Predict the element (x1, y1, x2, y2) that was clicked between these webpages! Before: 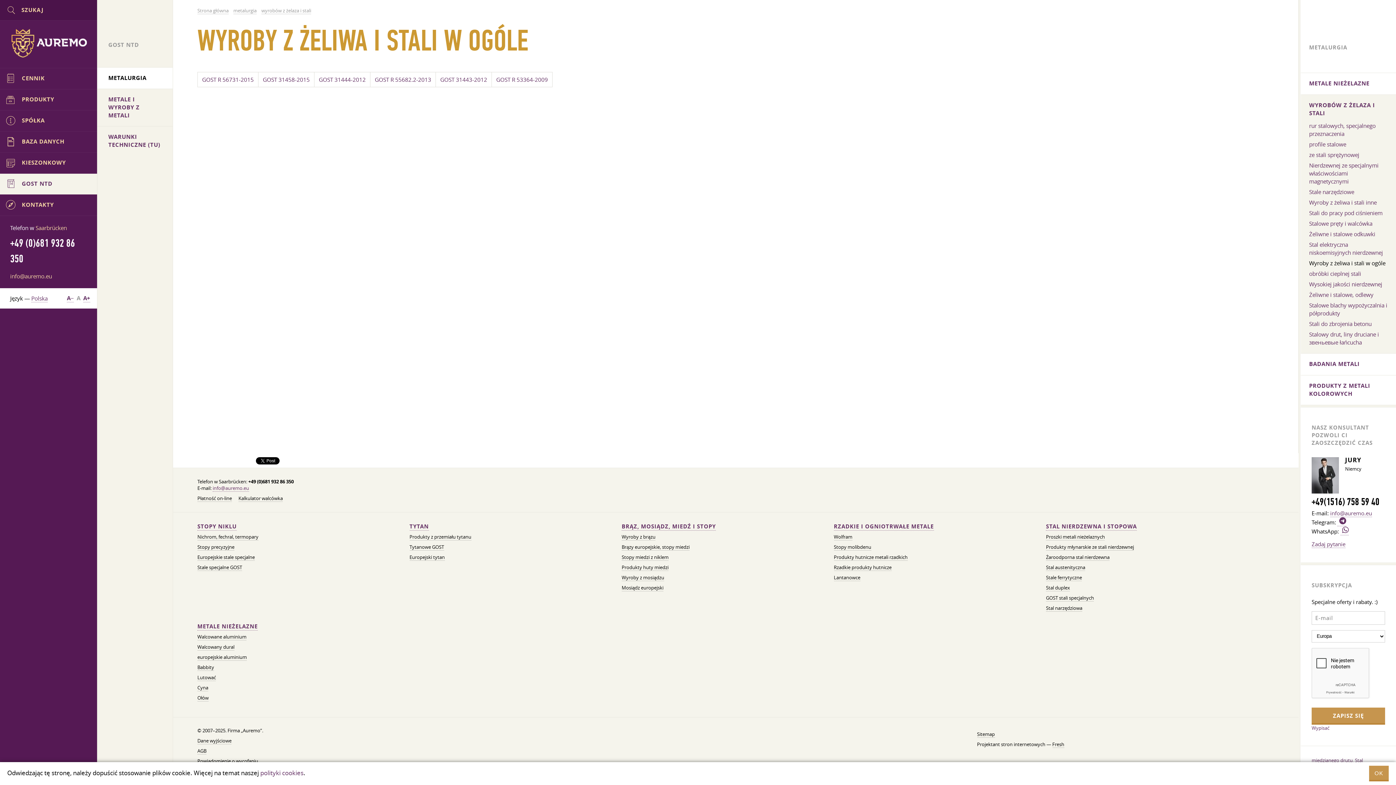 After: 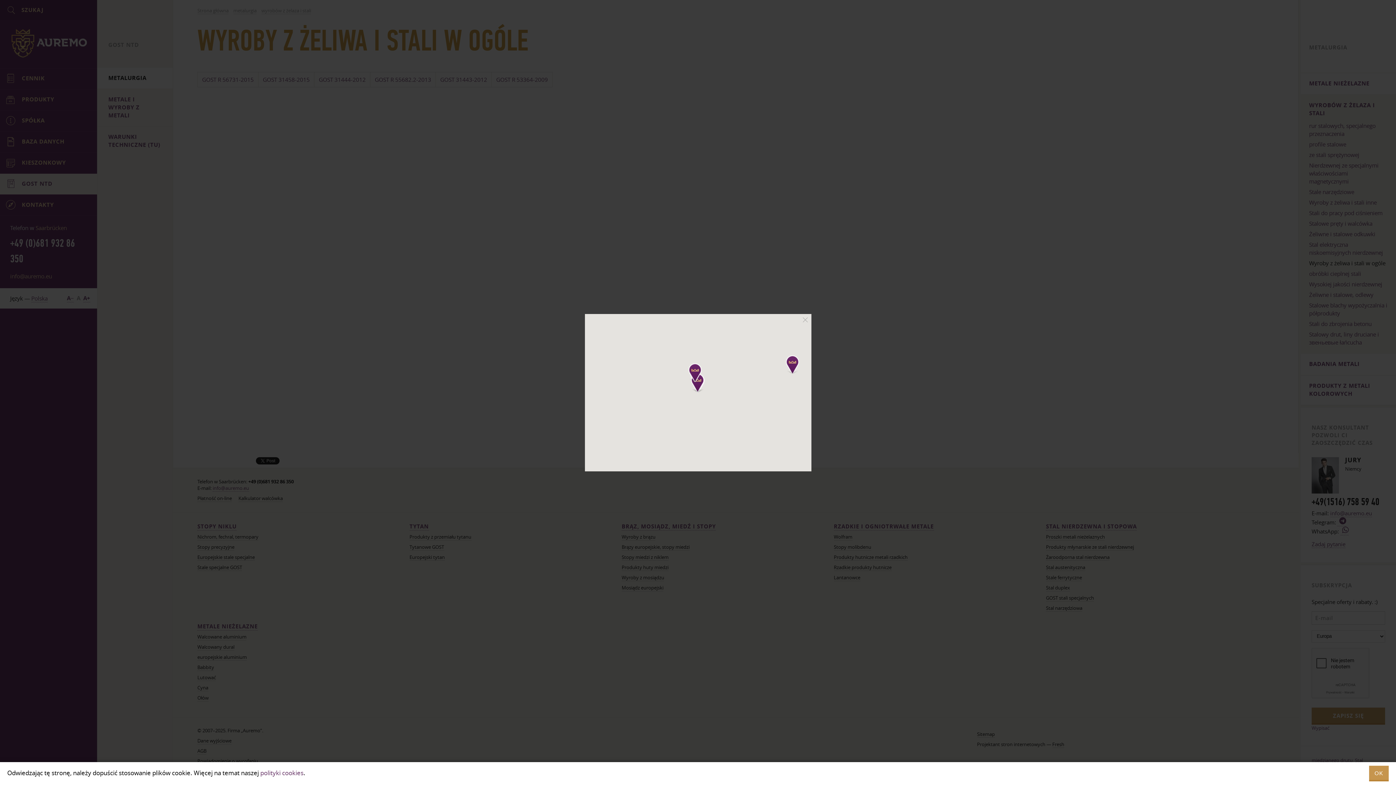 Action: bbox: (35, 224, 66, 231) label: Saarbrücken